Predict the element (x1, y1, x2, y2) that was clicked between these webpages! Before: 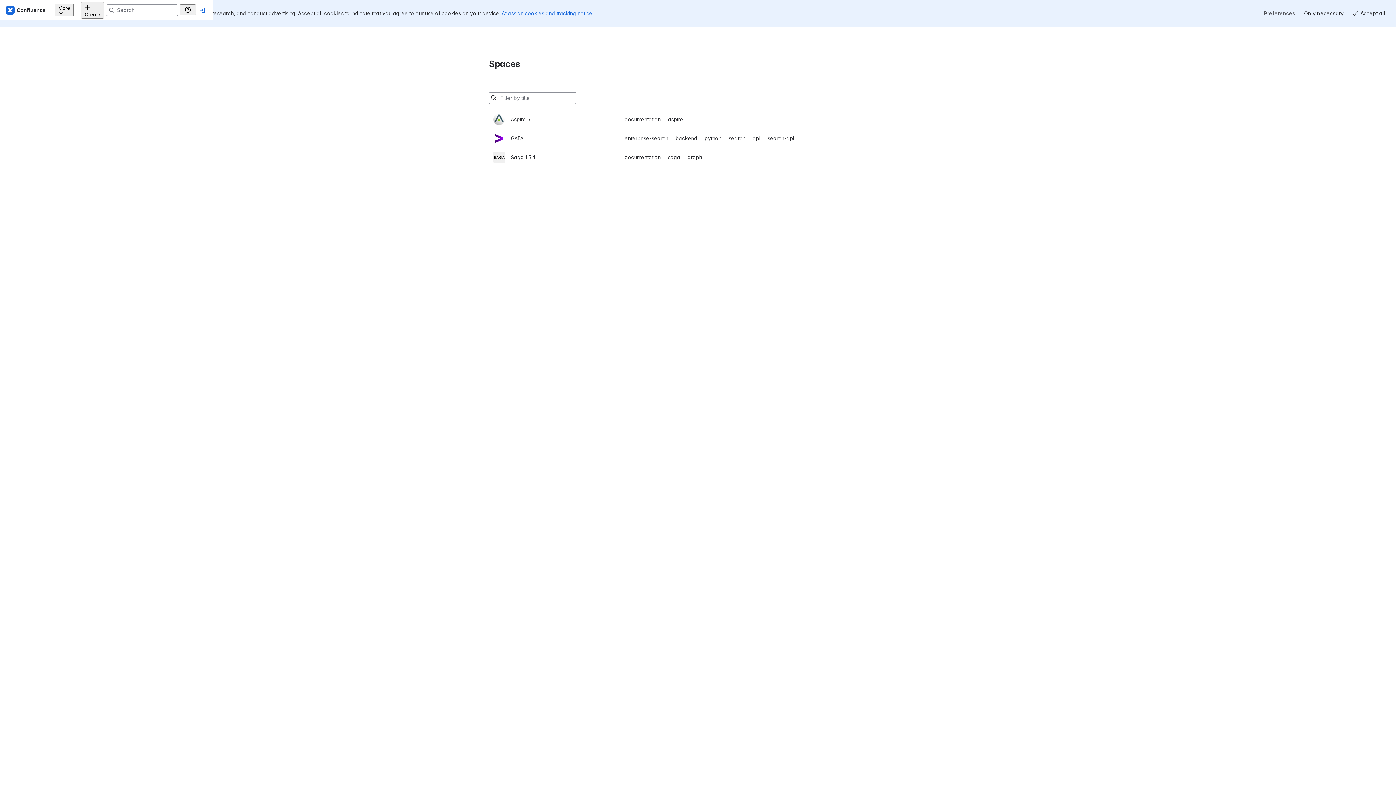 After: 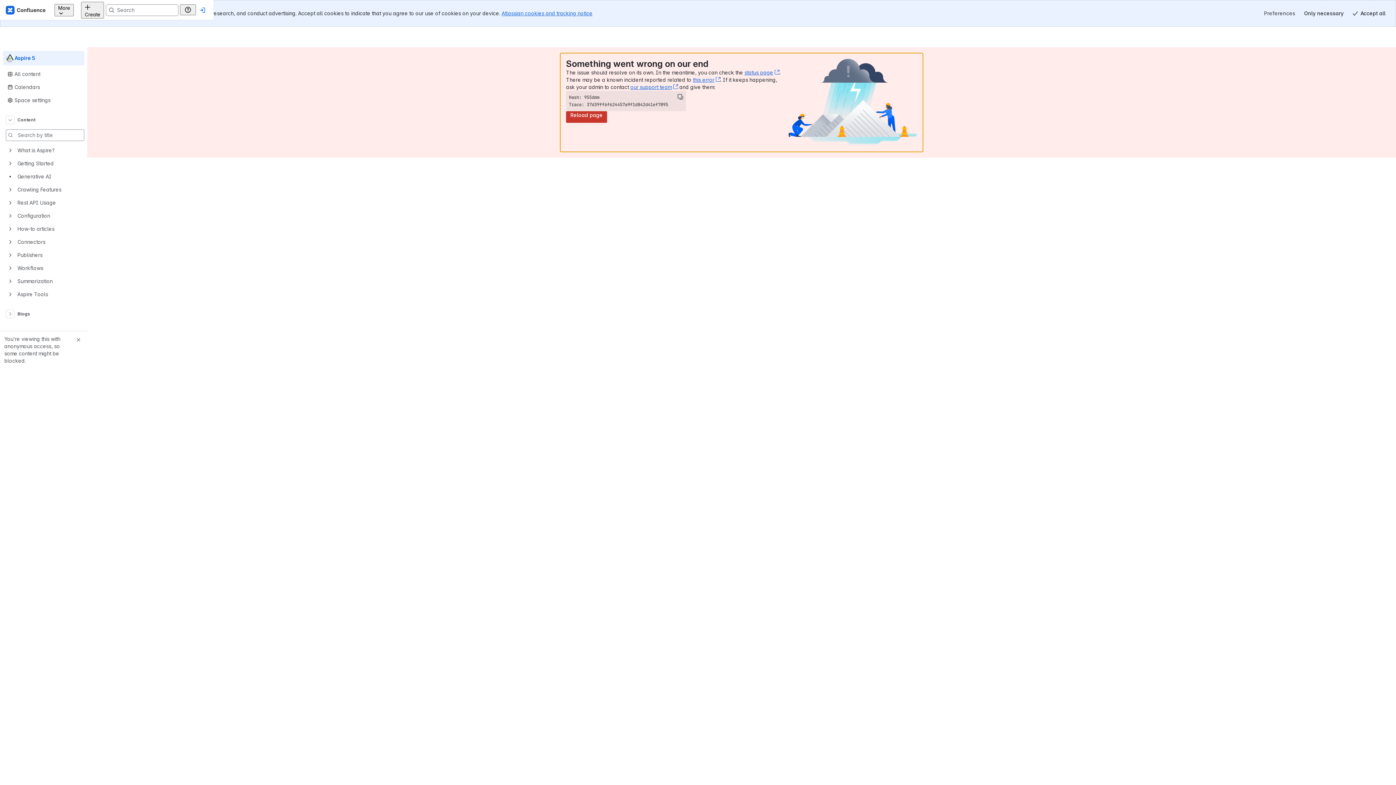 Action: label: Aspire 5 bbox: (493, 83, 903, 102)